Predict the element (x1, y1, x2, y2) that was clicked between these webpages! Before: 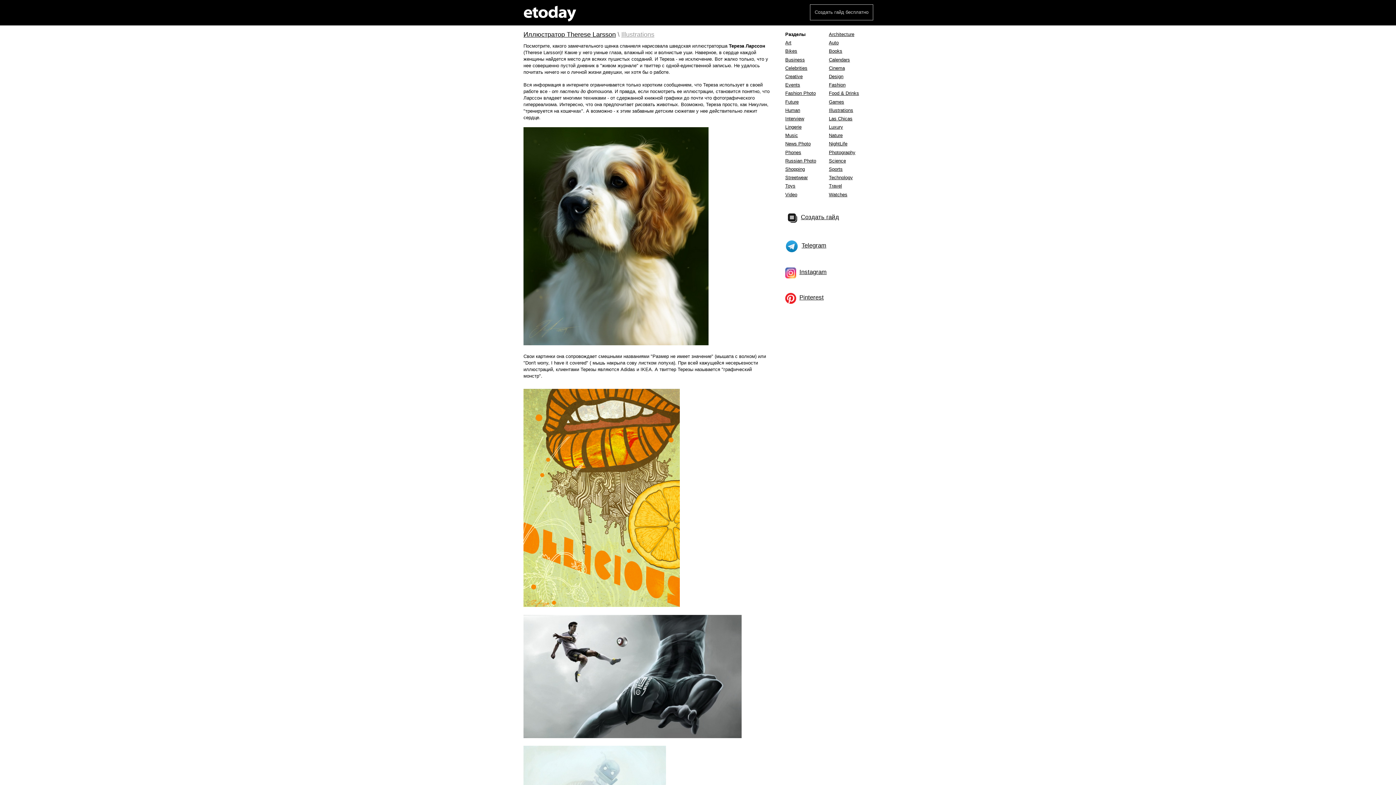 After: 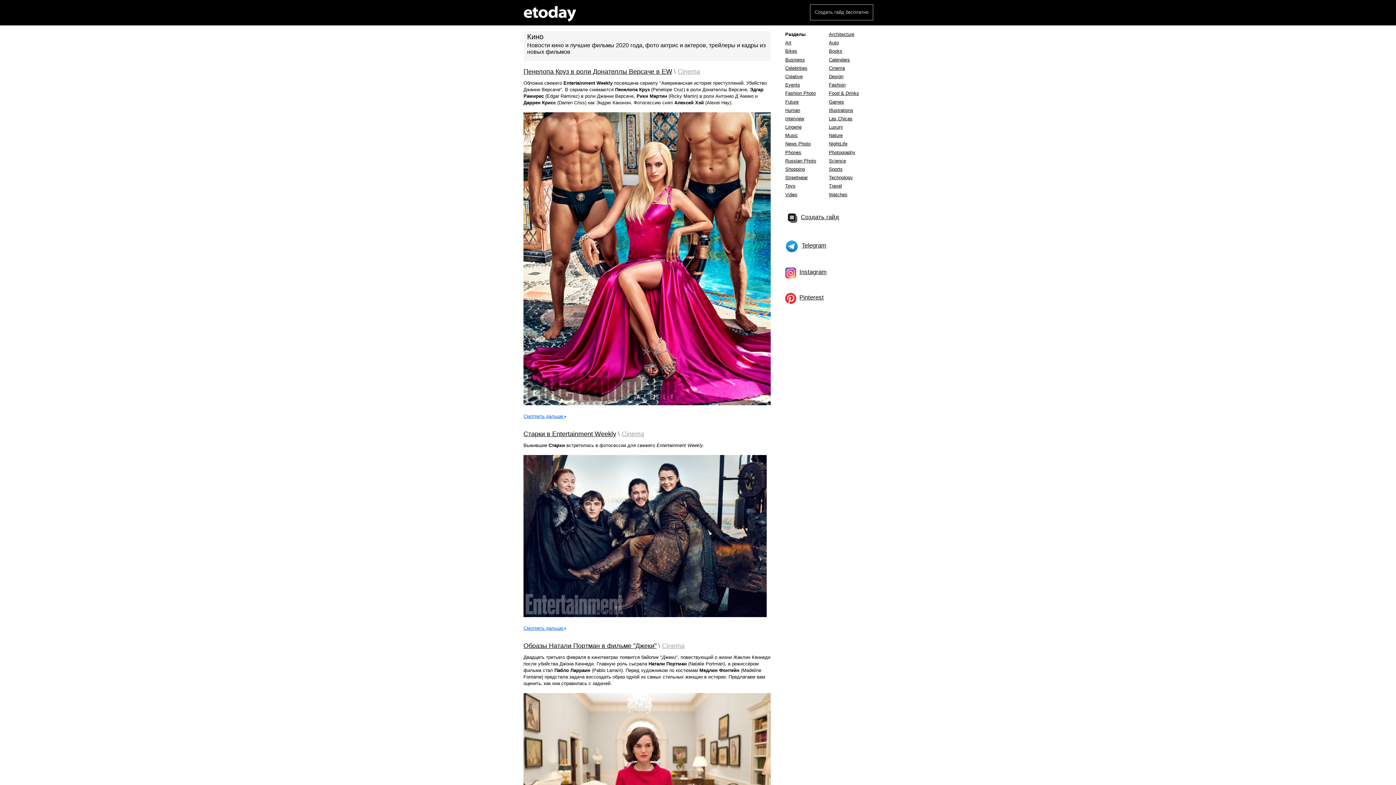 Action: bbox: (829, 65, 845, 70) label: Cinema